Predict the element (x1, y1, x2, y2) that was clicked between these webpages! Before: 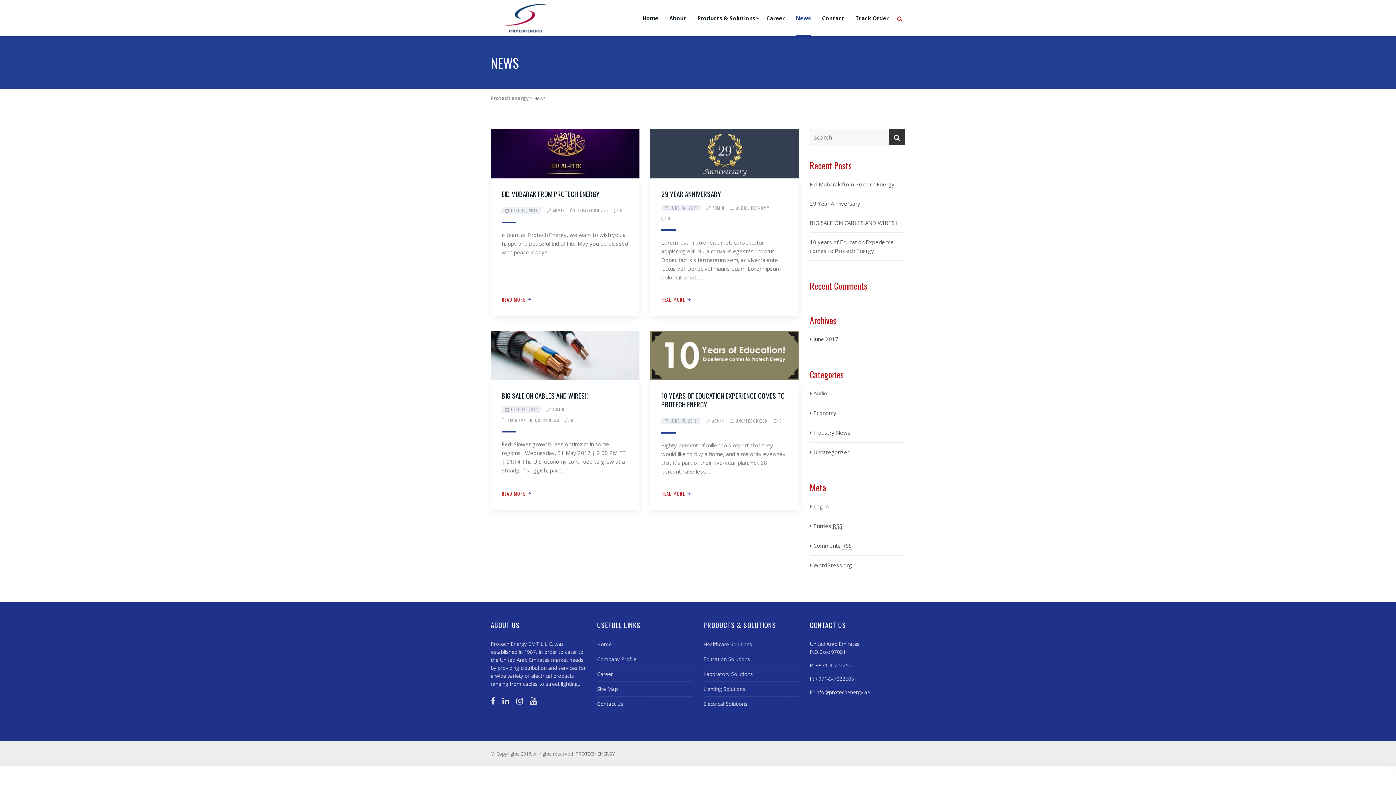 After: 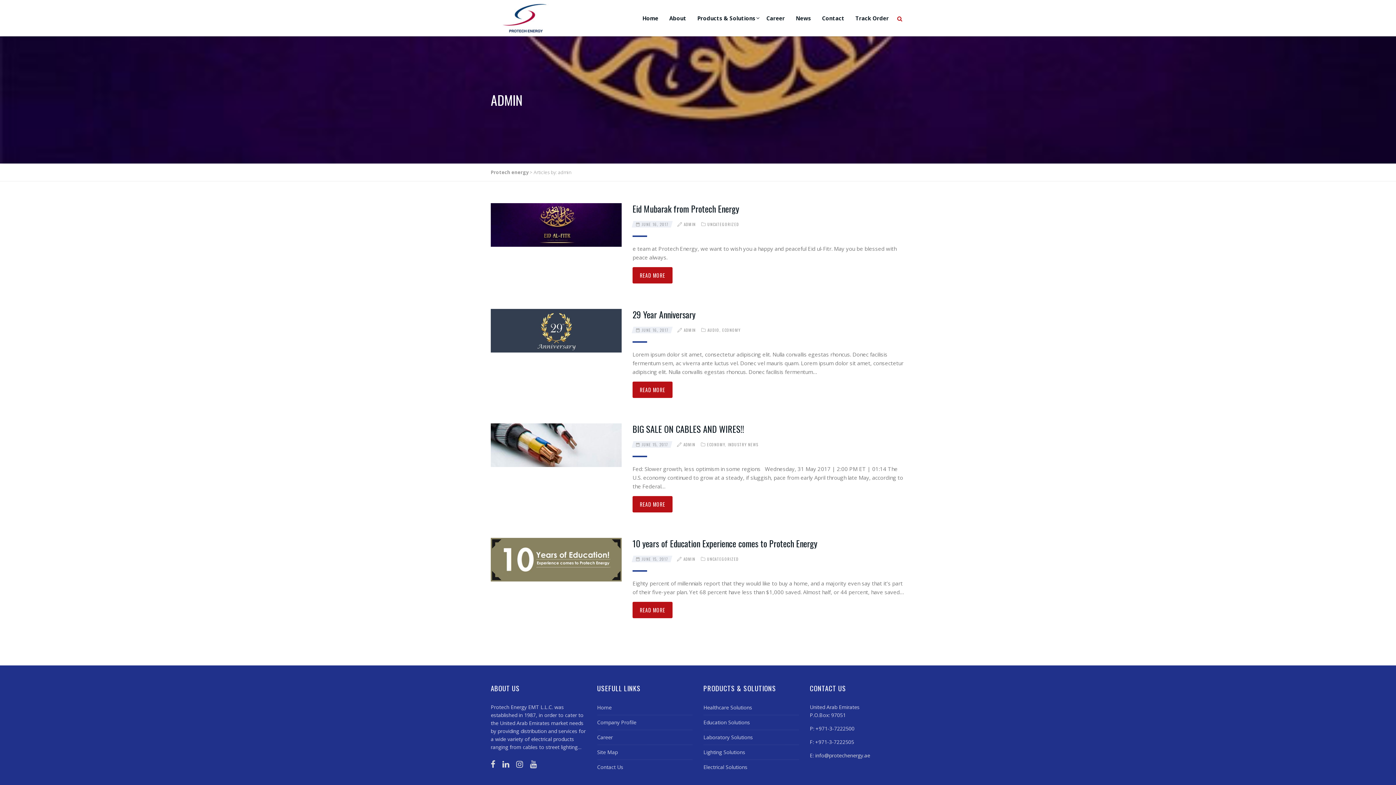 Action: bbox: (712, 418, 724, 424) label: ADMIN